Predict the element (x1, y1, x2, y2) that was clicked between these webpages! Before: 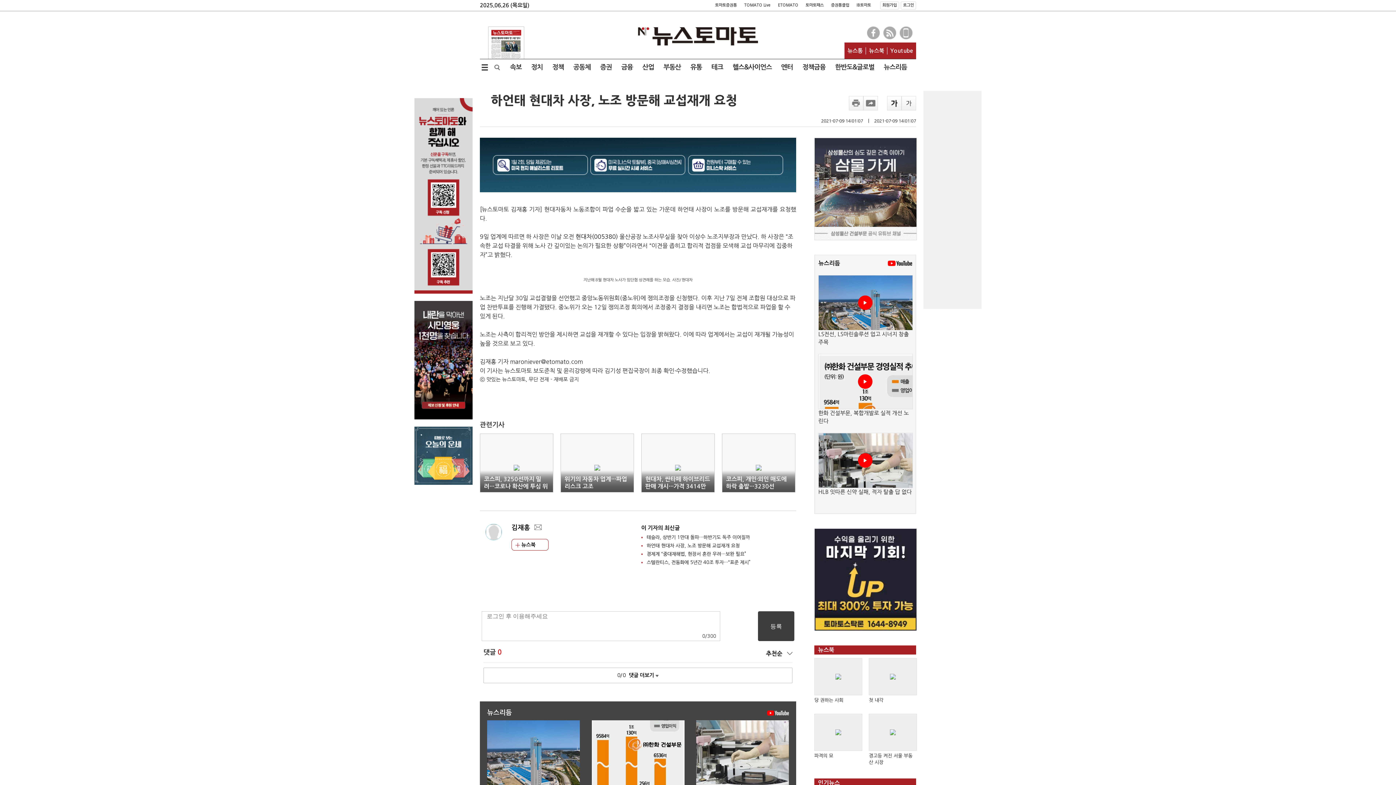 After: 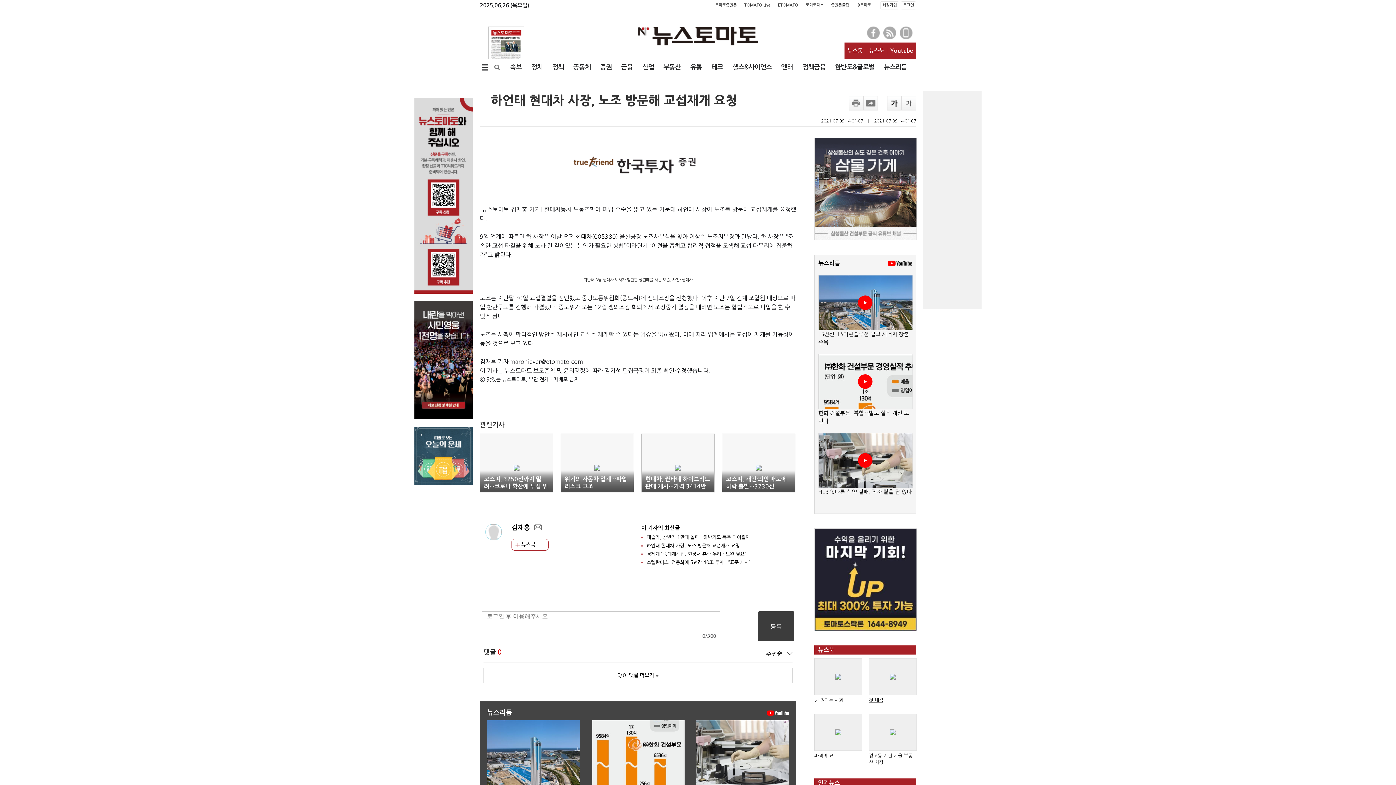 Action: label: 첫 내각 bbox: (869, 658, 916, 710)